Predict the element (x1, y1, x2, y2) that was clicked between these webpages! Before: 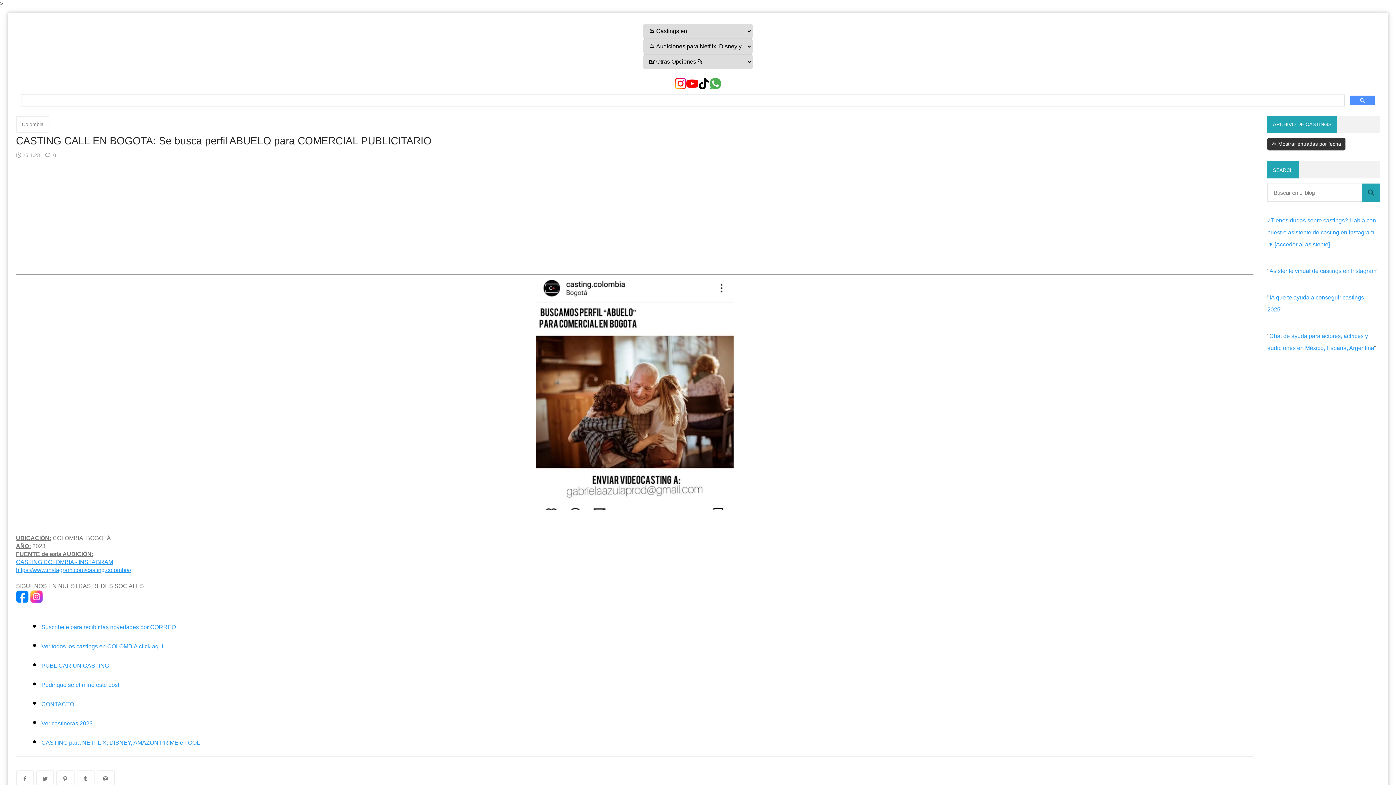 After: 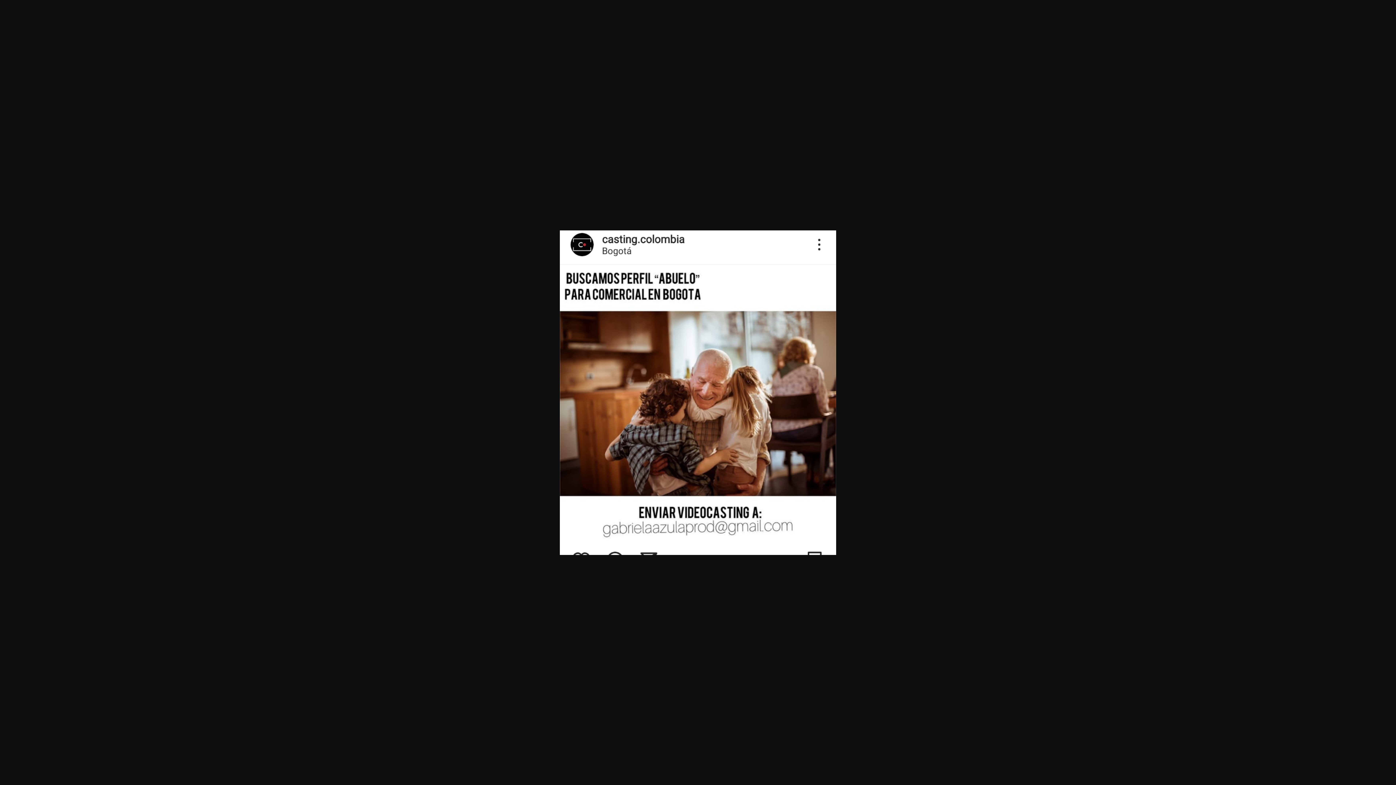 Action: bbox: (536, 390, 733, 396)